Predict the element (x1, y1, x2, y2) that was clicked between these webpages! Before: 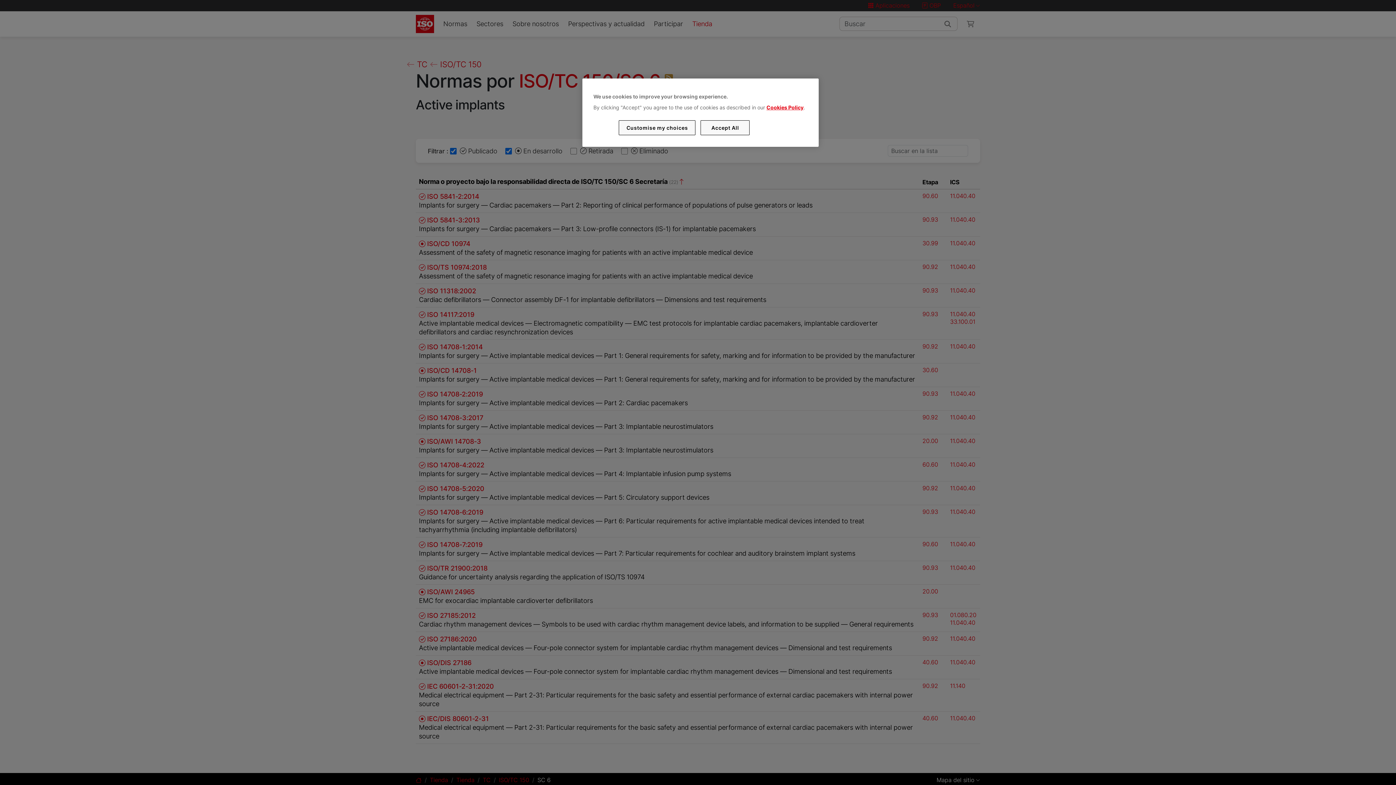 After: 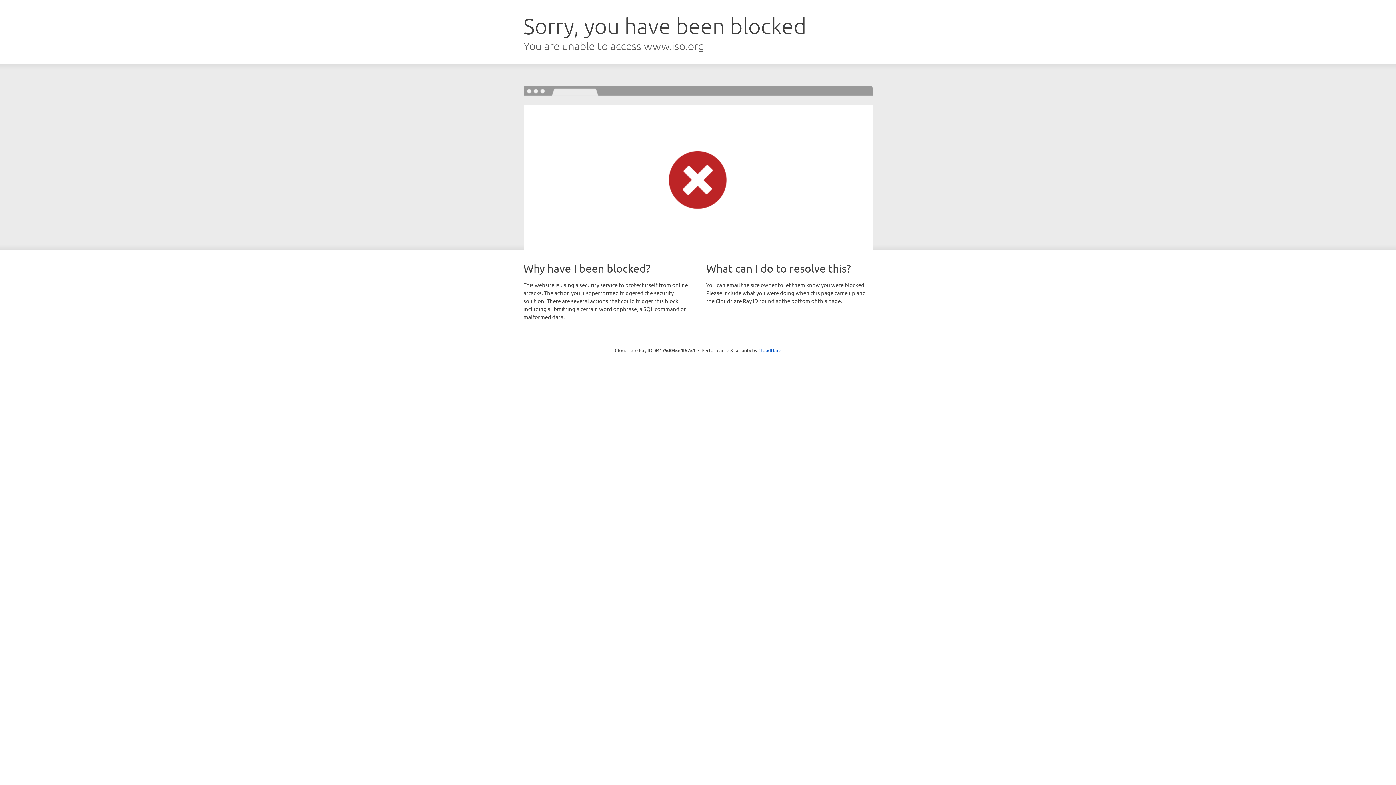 Action: label: Cookies Policy bbox: (766, 104, 803, 110)